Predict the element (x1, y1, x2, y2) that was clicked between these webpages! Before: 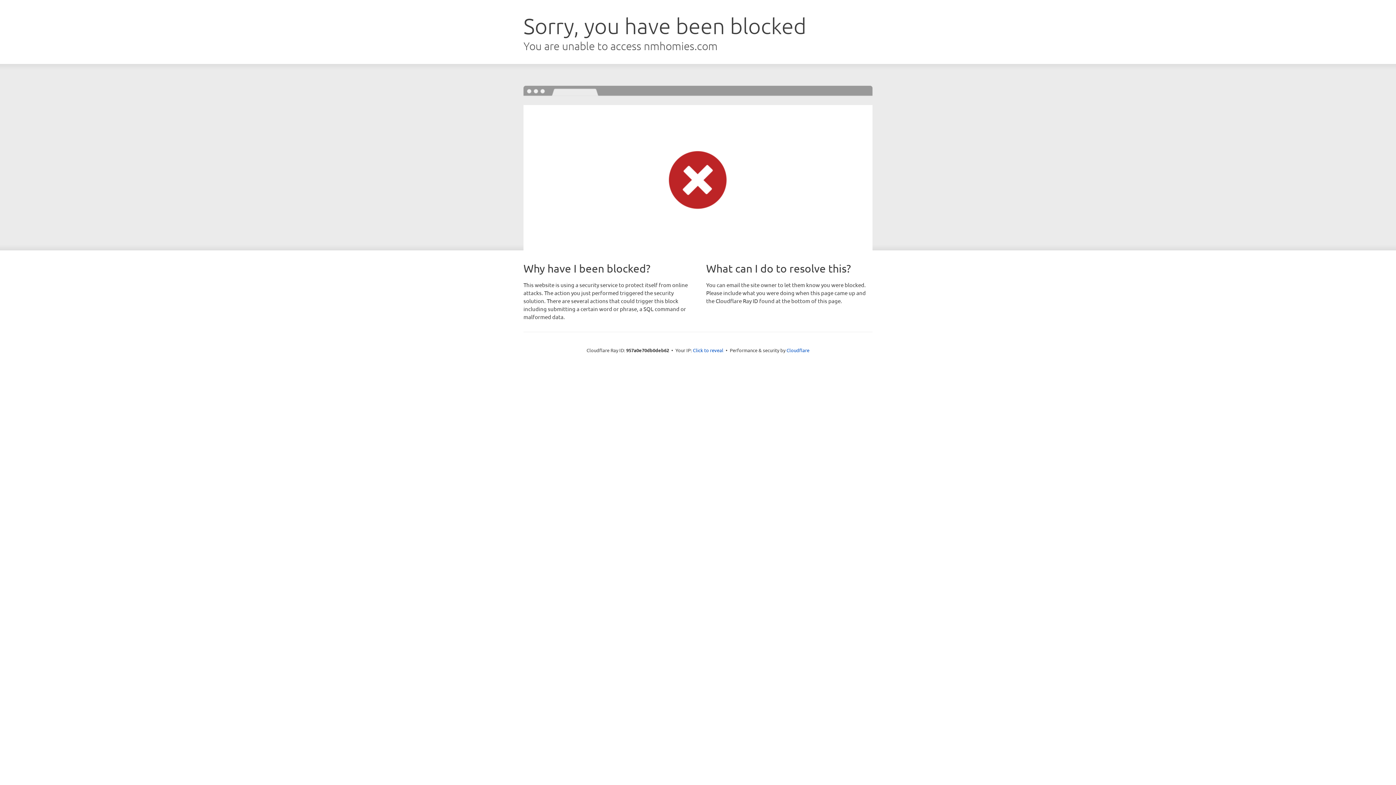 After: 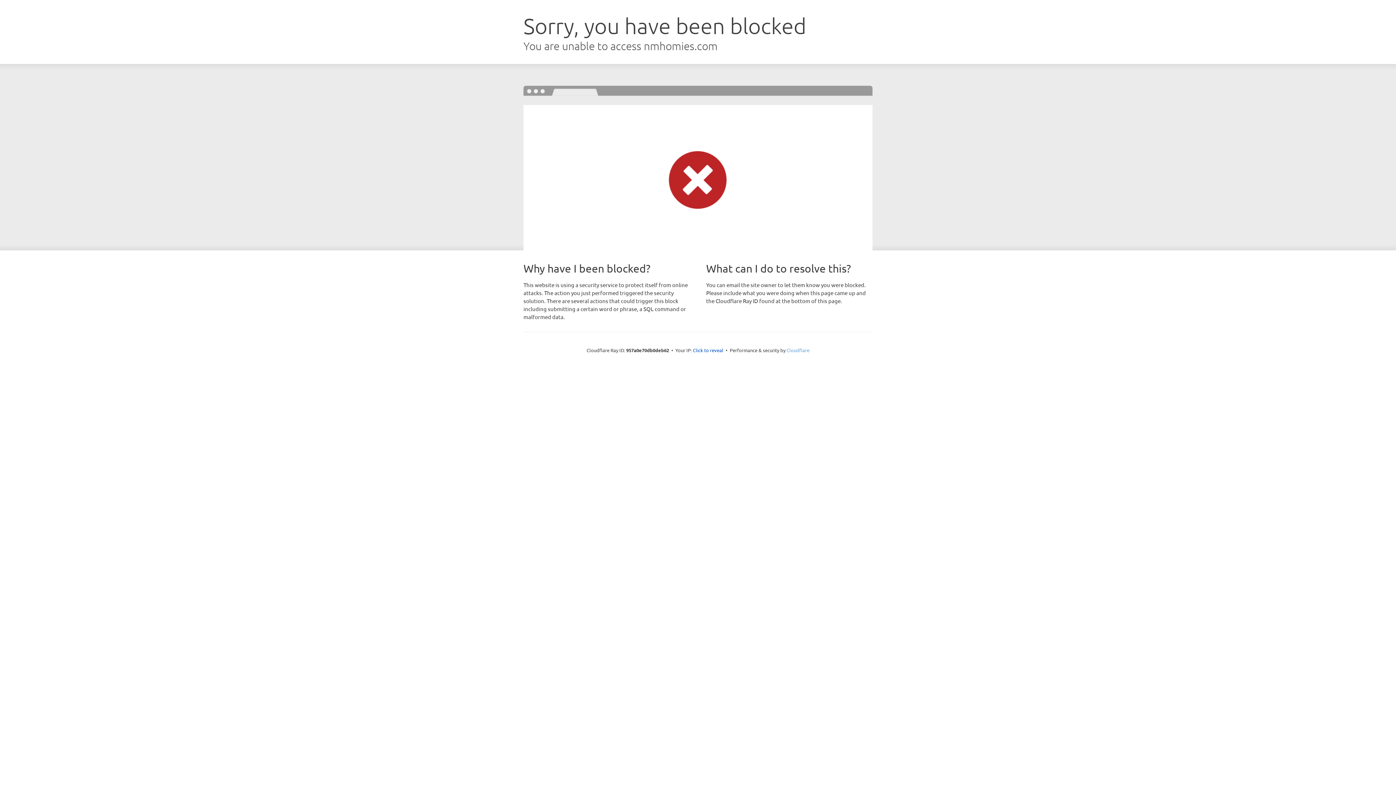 Action: label: Cloudflare bbox: (786, 347, 809, 353)